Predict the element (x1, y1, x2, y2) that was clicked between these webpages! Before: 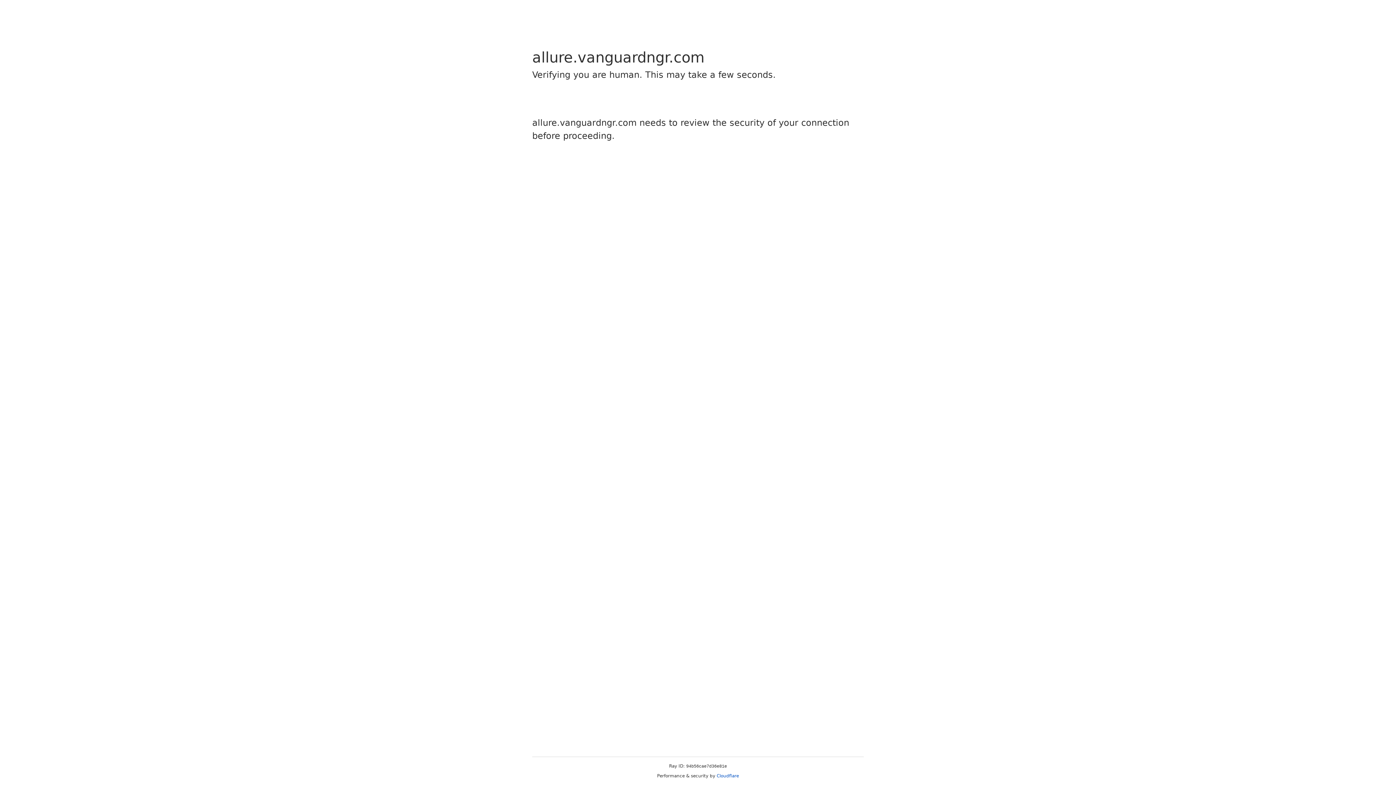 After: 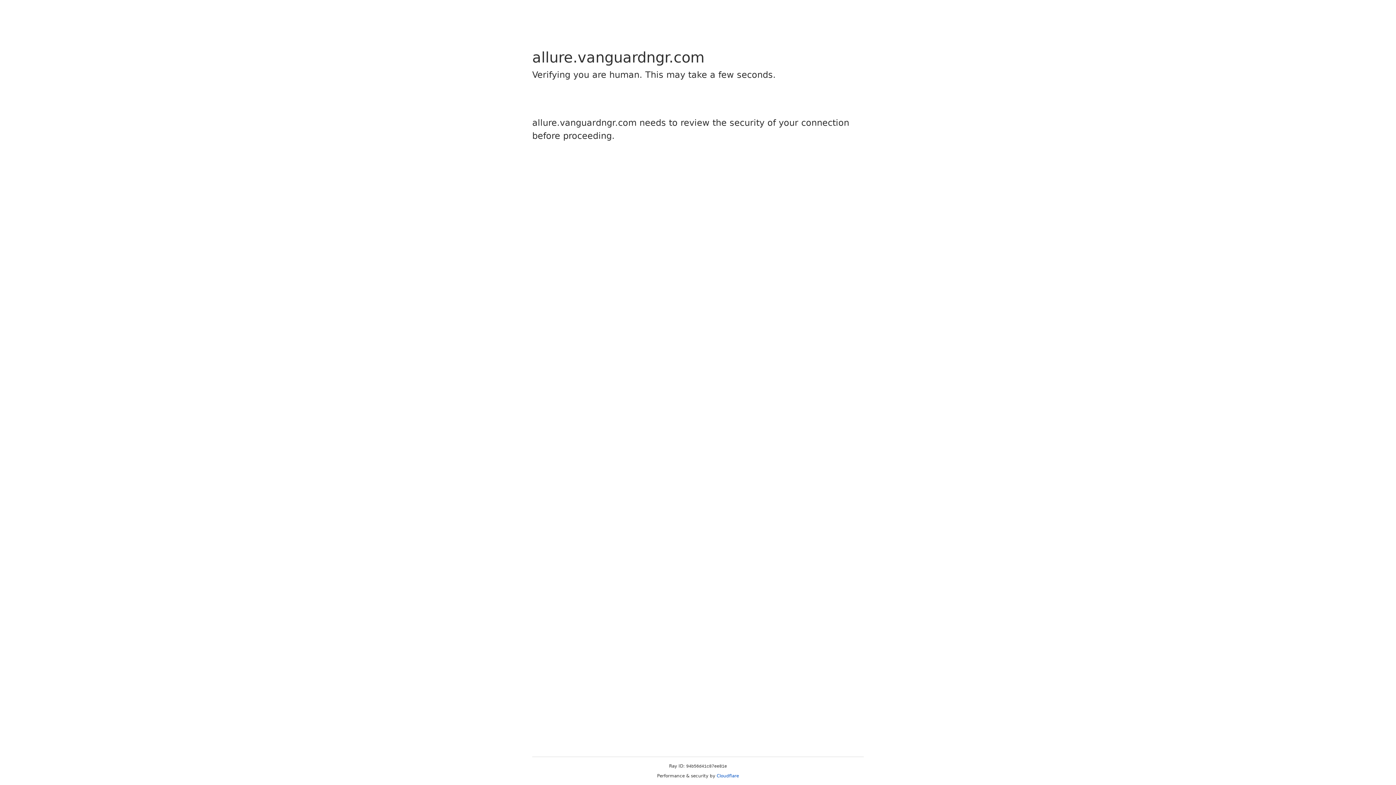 Action: label: Cloudflare bbox: (716, 773, 739, 778)